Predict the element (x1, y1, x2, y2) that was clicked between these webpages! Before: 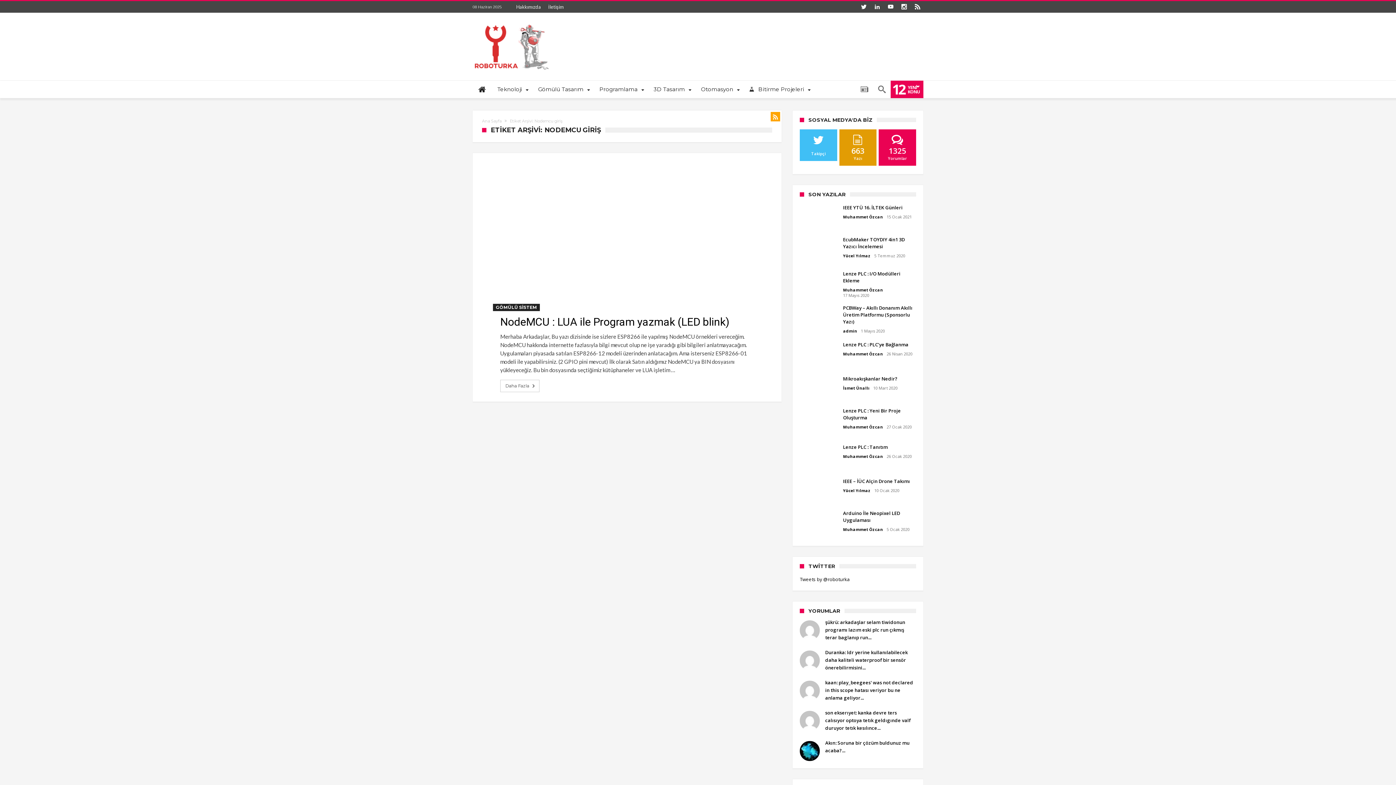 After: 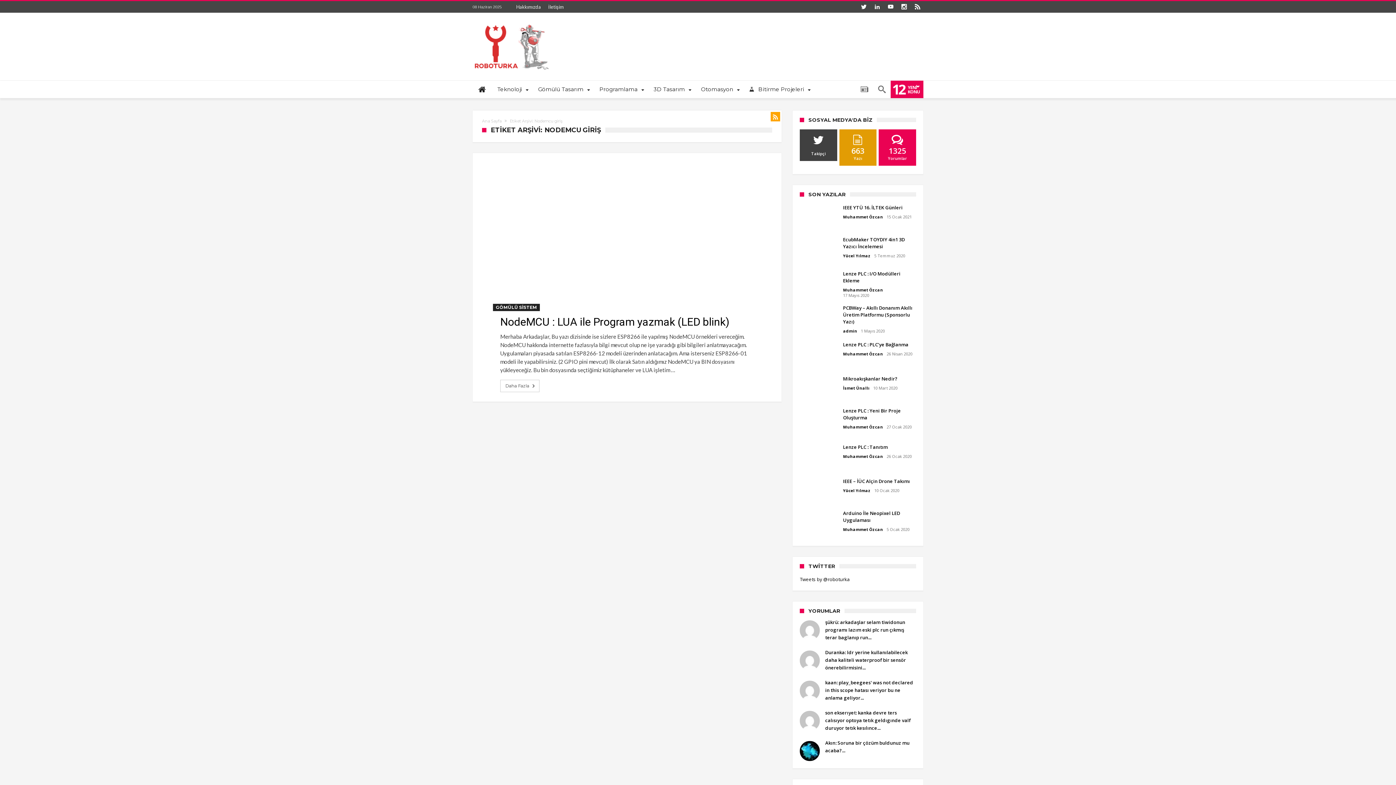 Action: label: Takipçi bbox: (800, 129, 837, 161)